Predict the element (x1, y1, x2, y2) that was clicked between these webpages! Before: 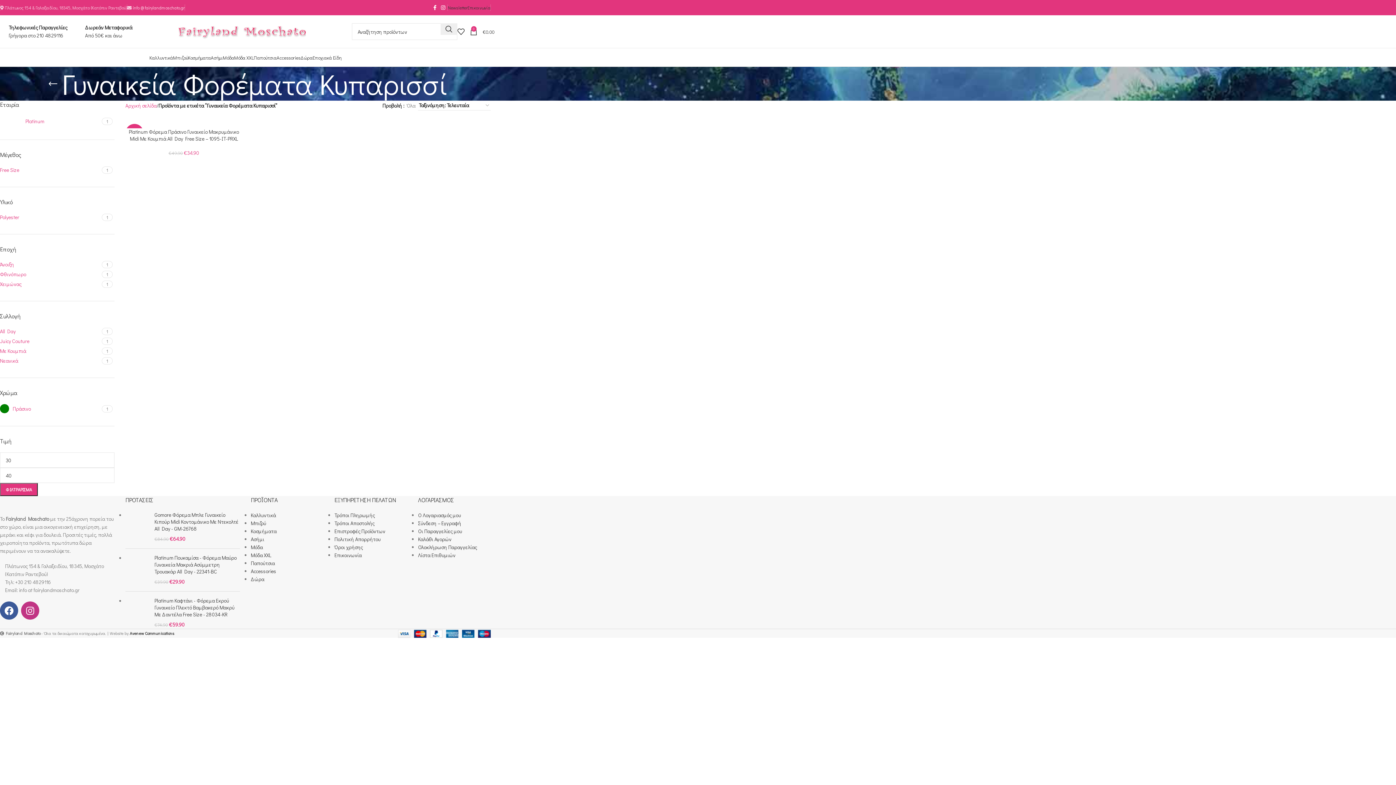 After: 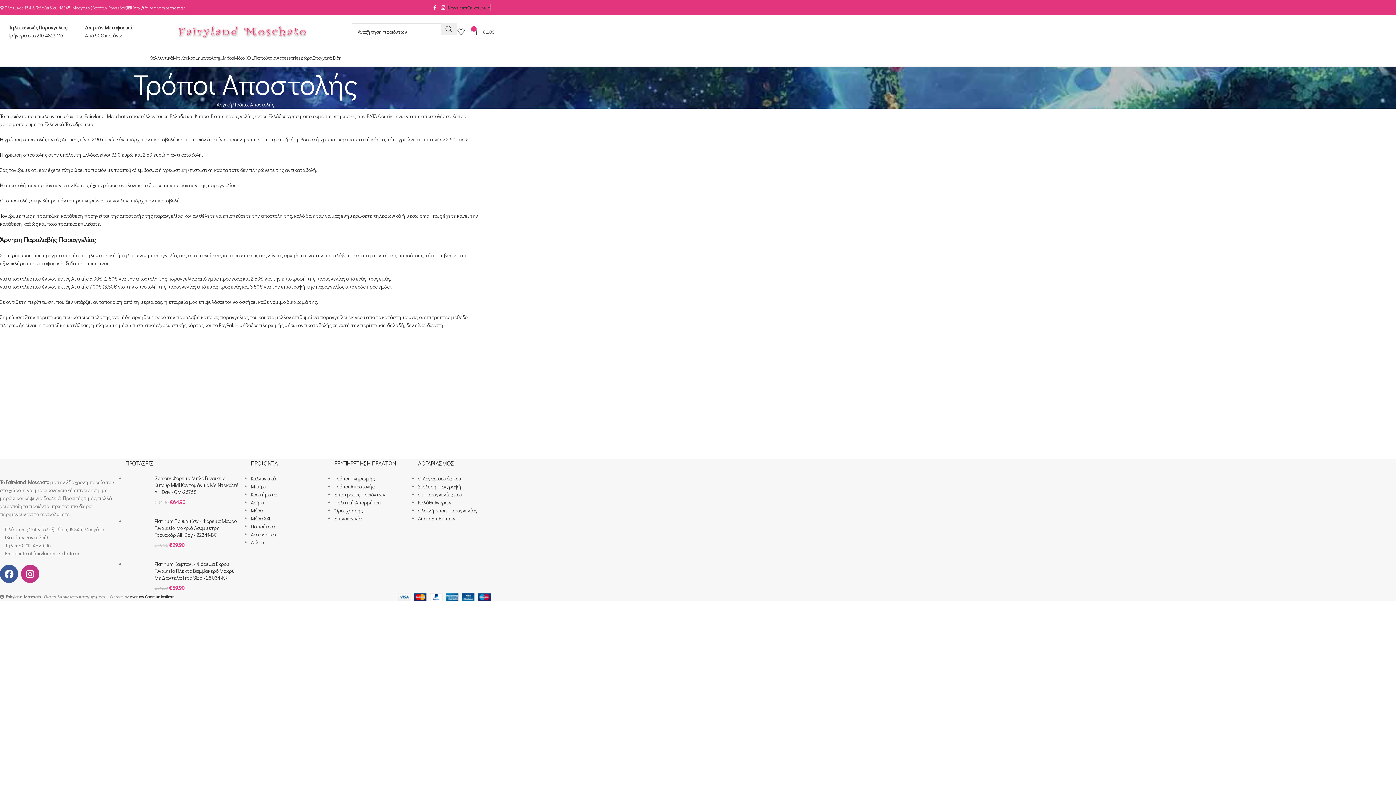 Action: bbox: (334, 520, 374, 526) label: Τρόποι Αποστολής